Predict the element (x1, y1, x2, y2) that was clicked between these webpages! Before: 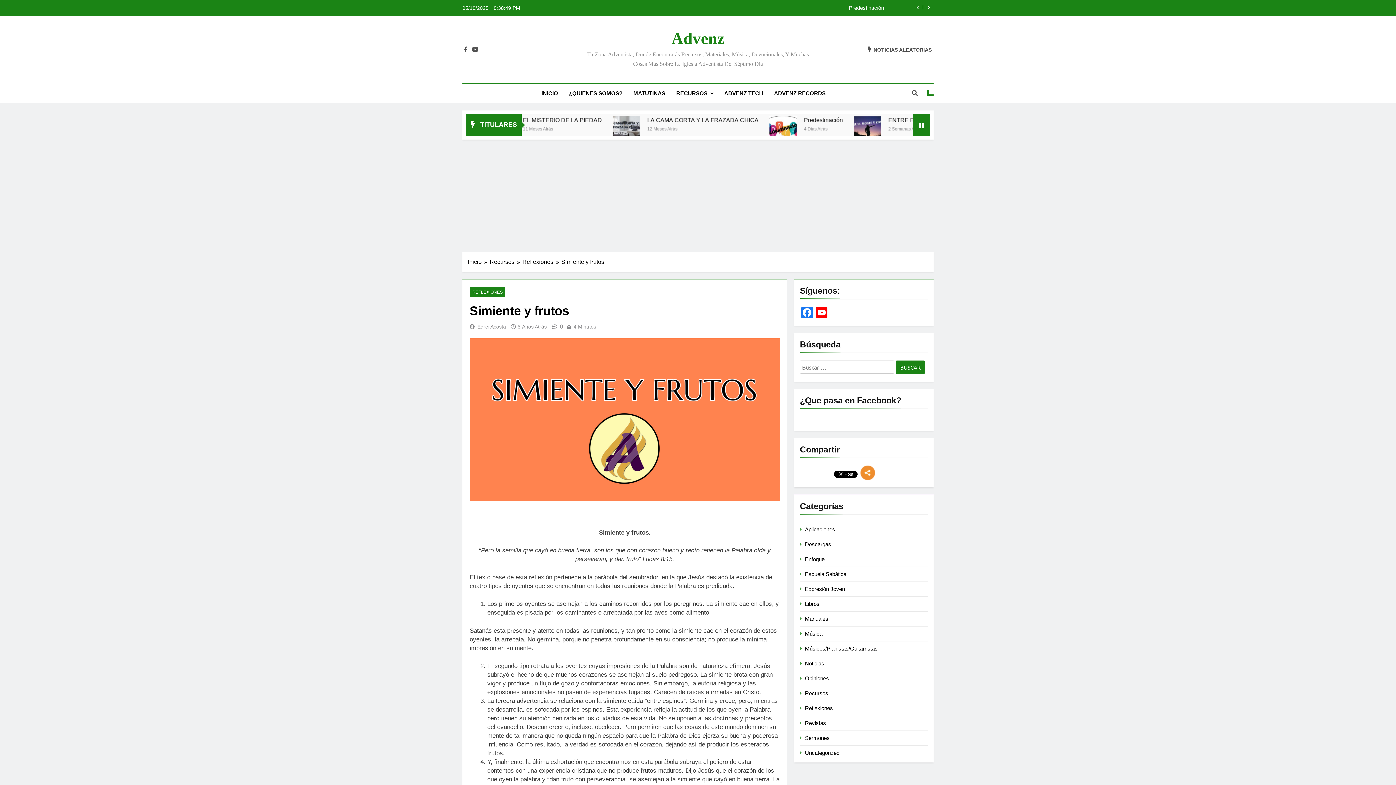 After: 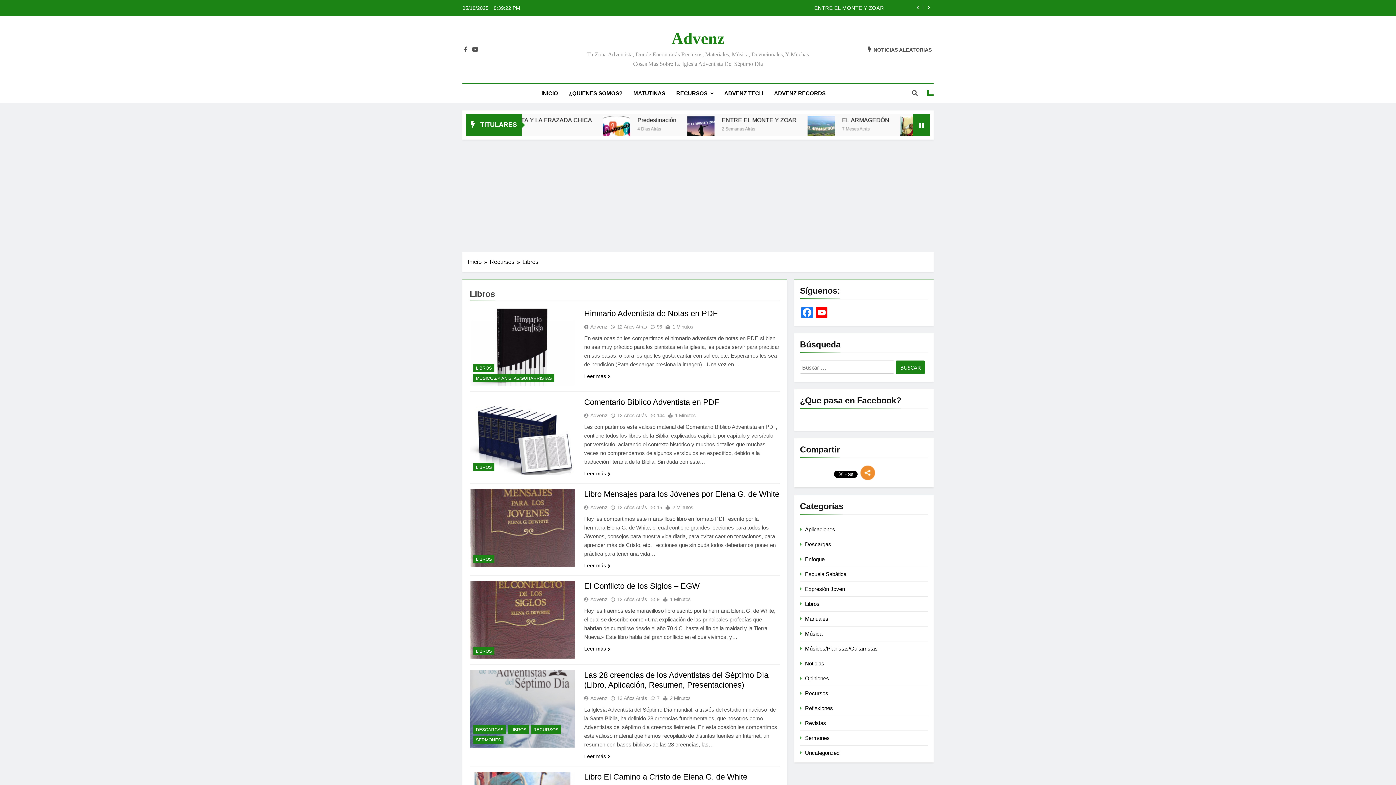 Action: bbox: (805, 601, 819, 607) label: Libros